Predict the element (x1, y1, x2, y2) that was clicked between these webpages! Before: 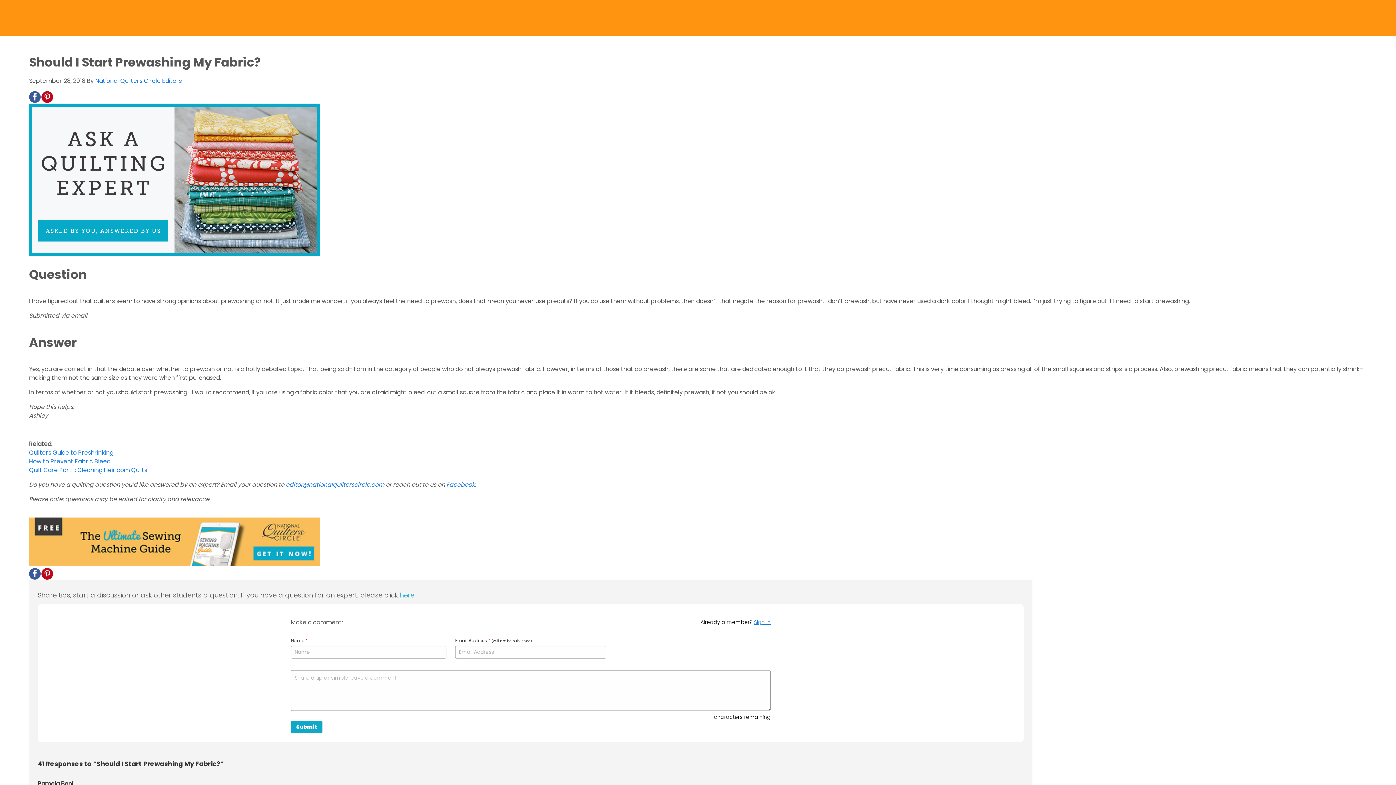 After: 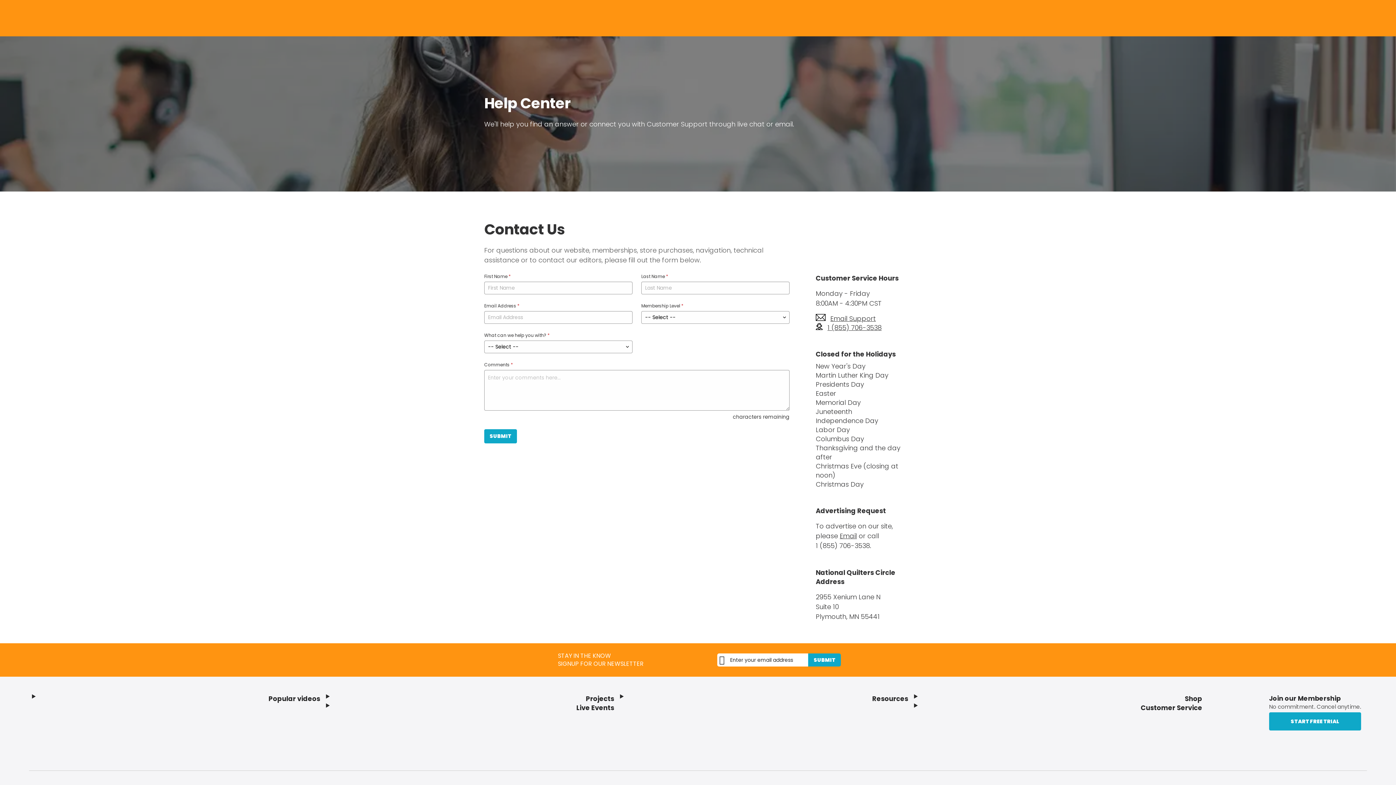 Action: label: here bbox: (400, 590, 414, 600)